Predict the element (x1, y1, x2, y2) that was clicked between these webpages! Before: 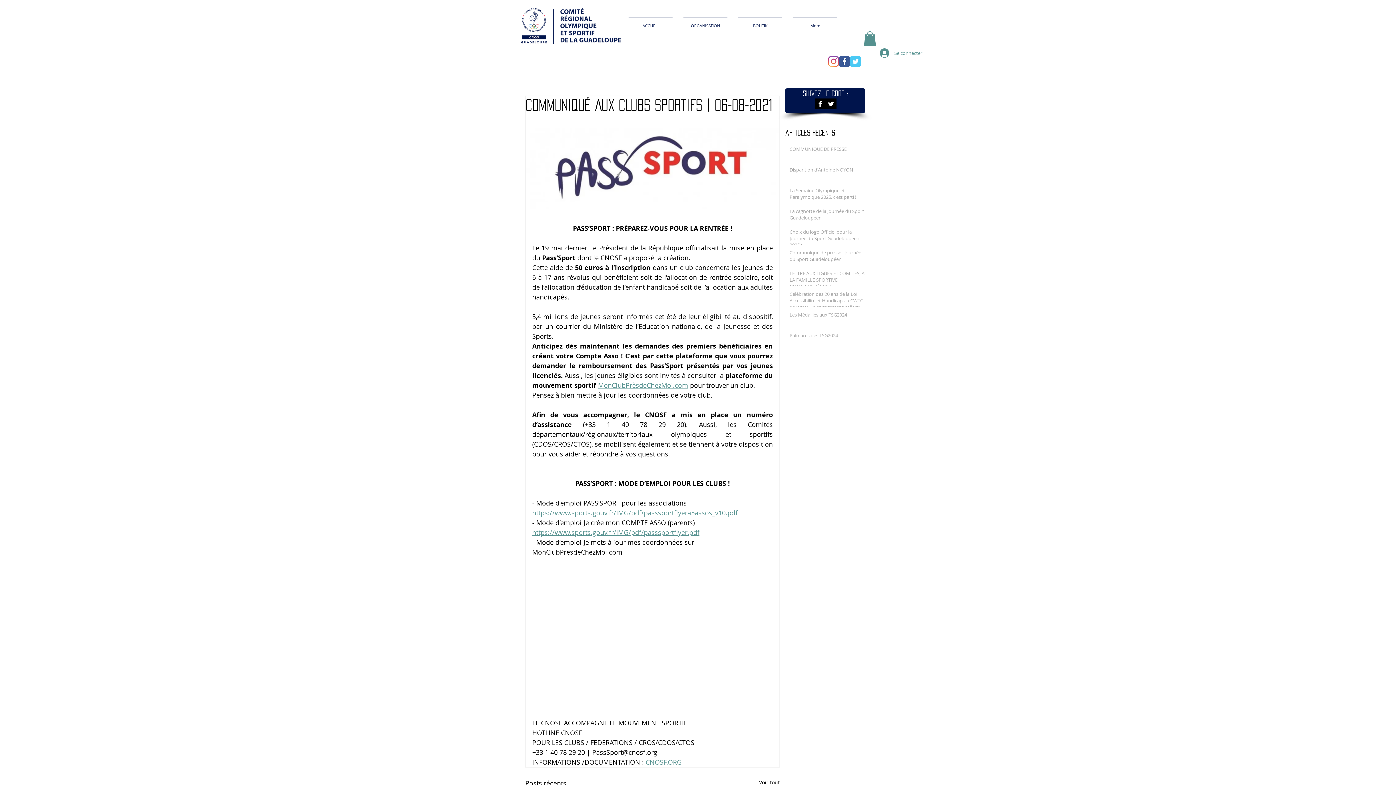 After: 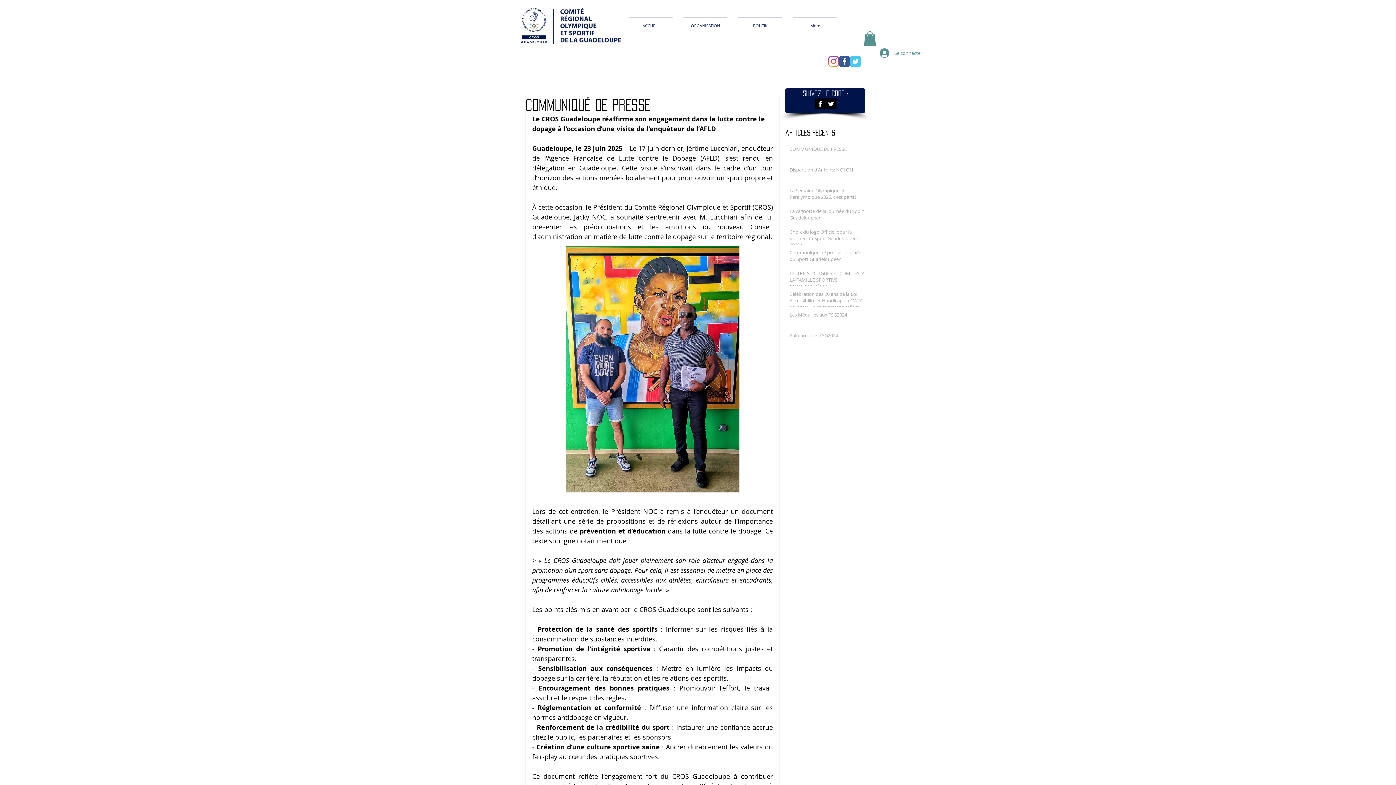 Action: label: COMMUNIQUÉ DE PRESSE bbox: (789, 145, 864, 155)